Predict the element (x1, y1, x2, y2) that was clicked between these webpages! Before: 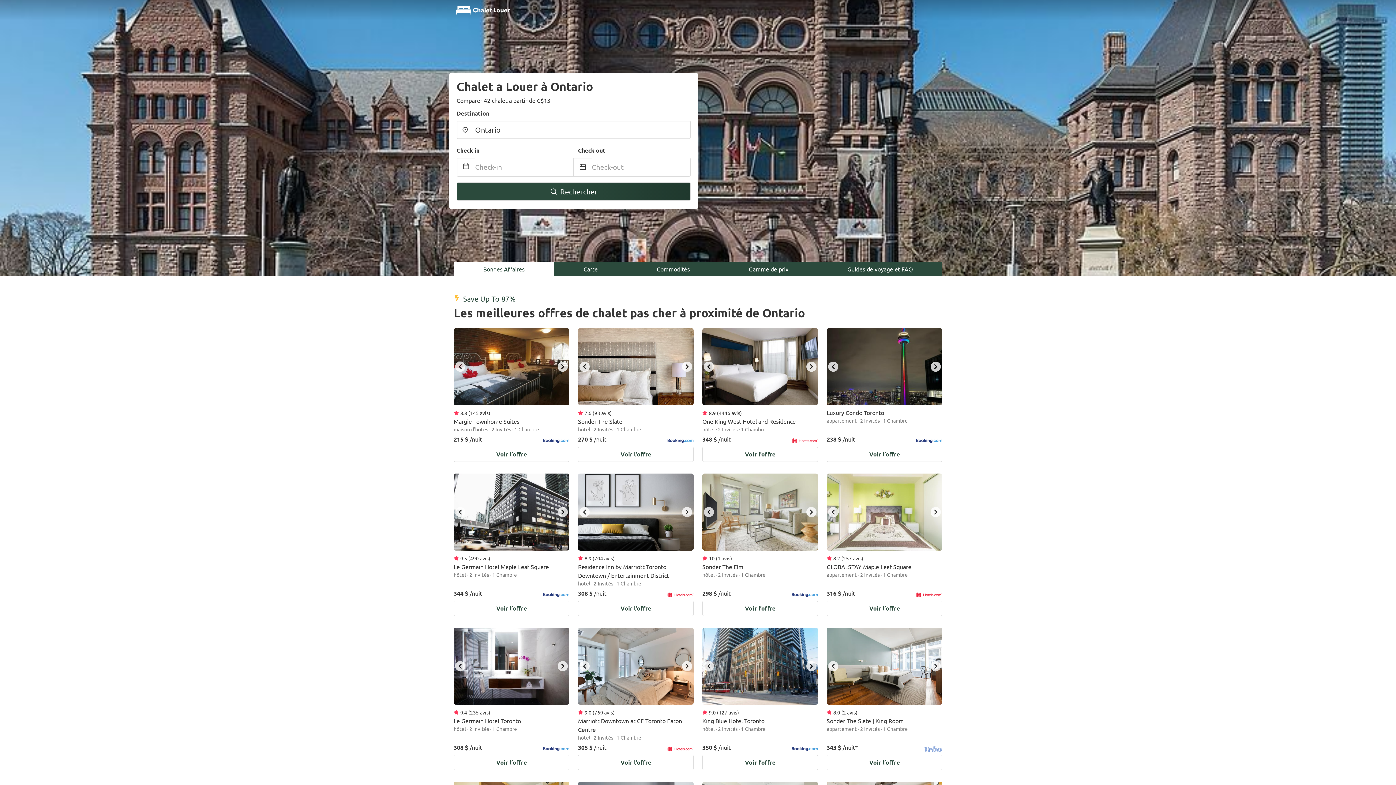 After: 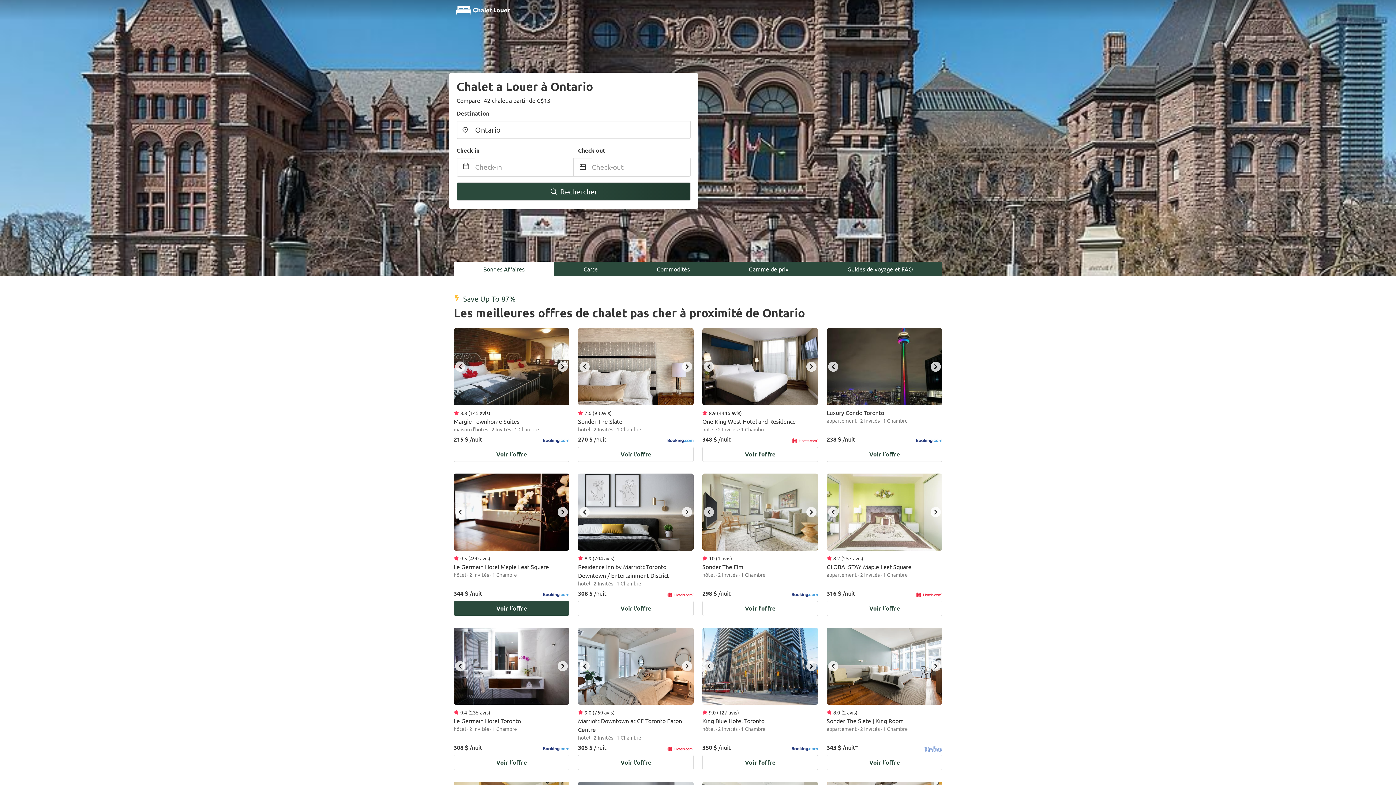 Action: label: next bbox: (557, 507, 568, 517)